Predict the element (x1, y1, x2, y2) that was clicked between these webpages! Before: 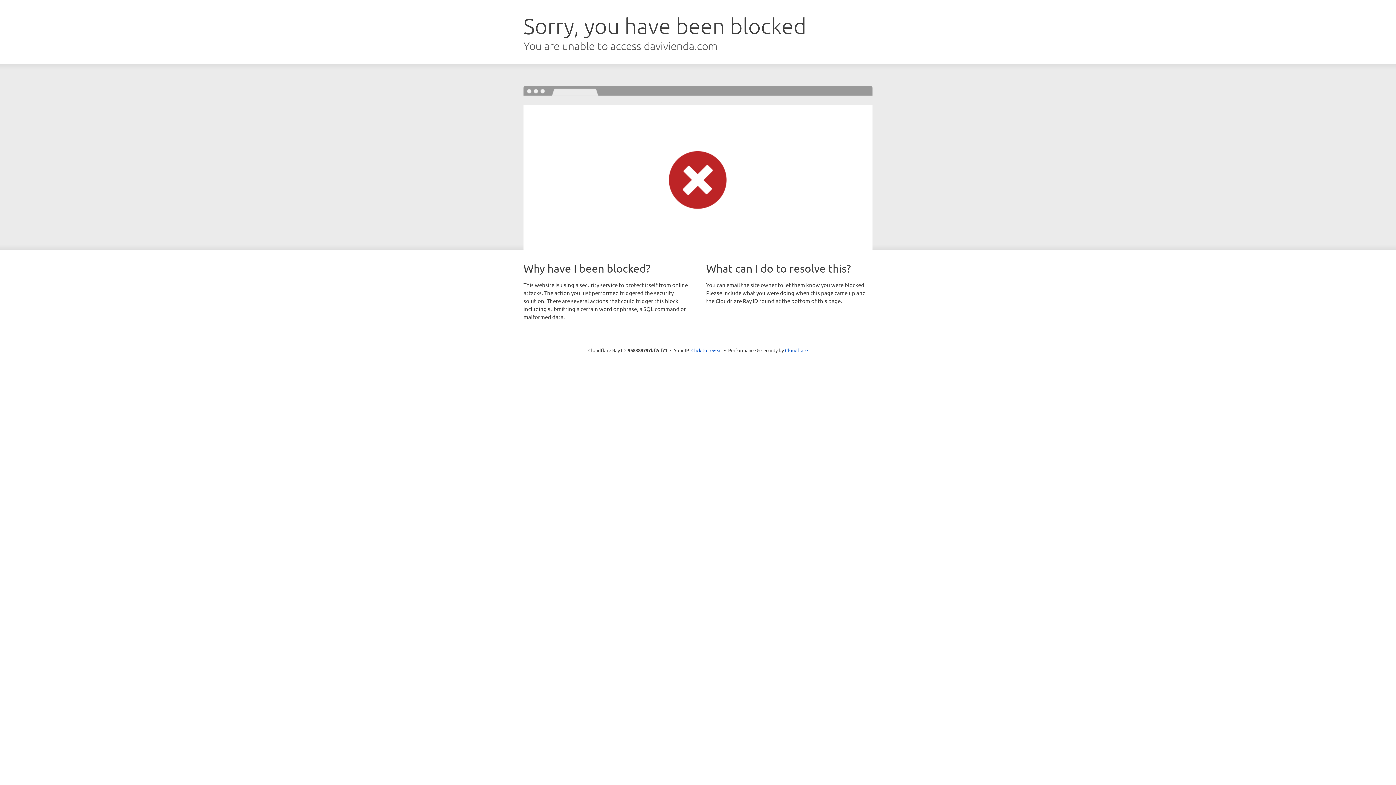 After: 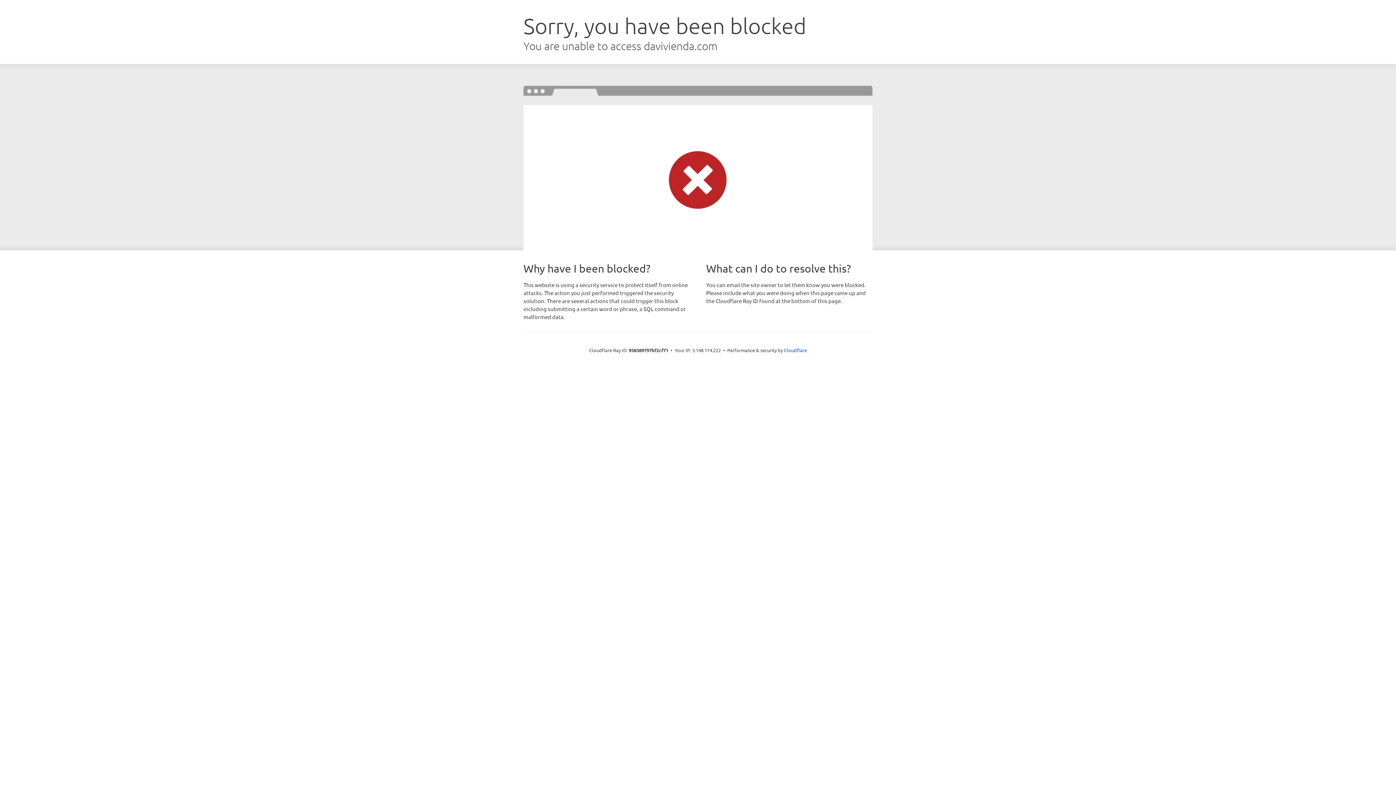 Action: bbox: (691, 346, 722, 353) label: Click to reveal